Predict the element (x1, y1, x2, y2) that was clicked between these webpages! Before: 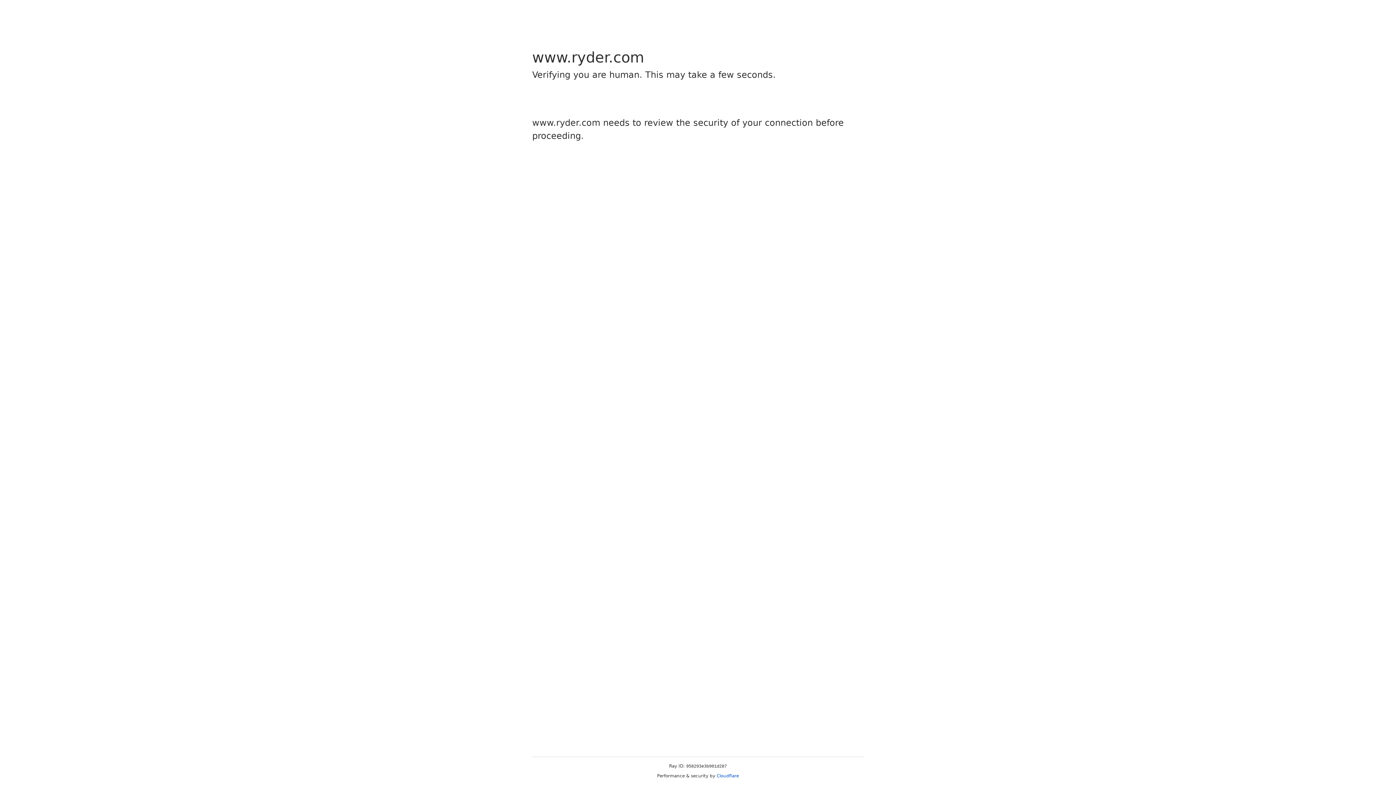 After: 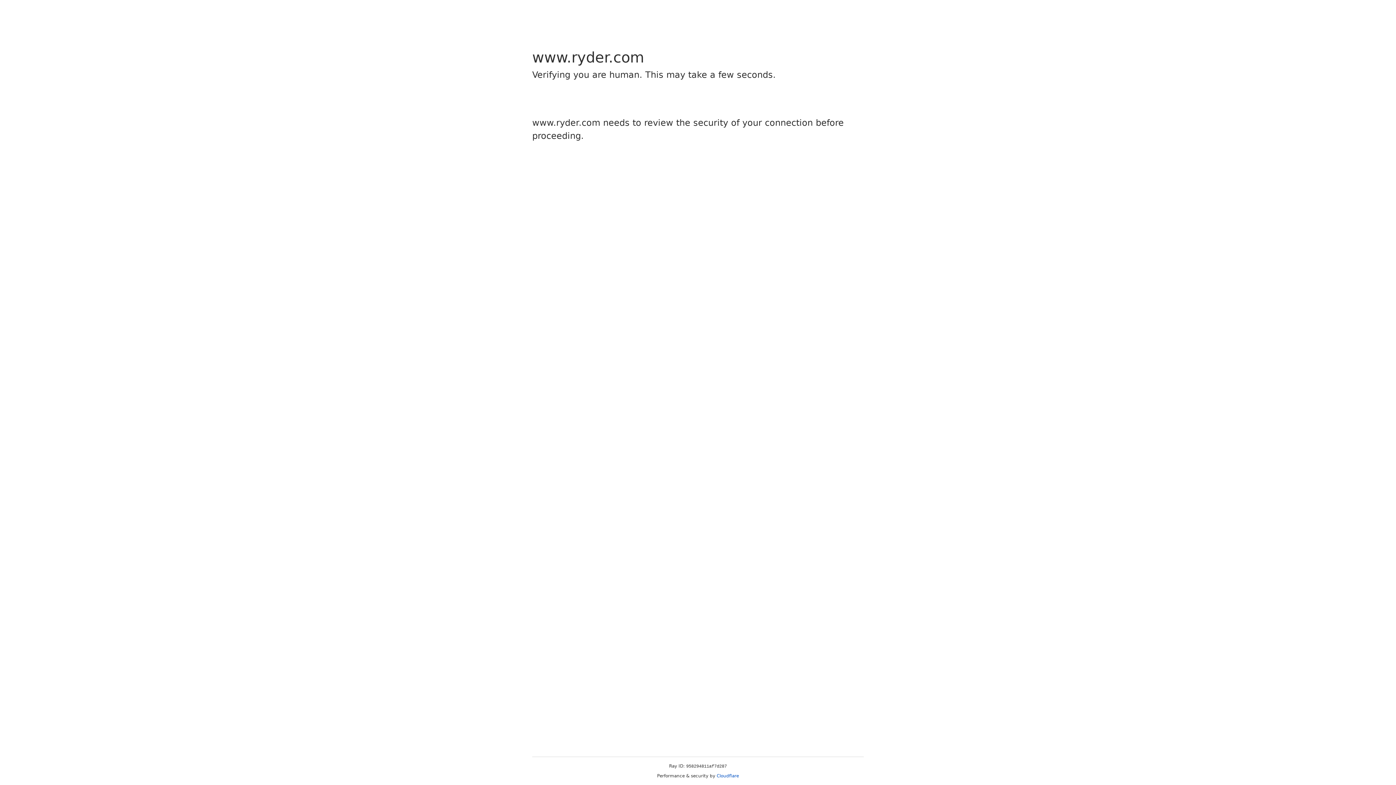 Action: bbox: (716, 773, 739, 778) label: Cloudflare